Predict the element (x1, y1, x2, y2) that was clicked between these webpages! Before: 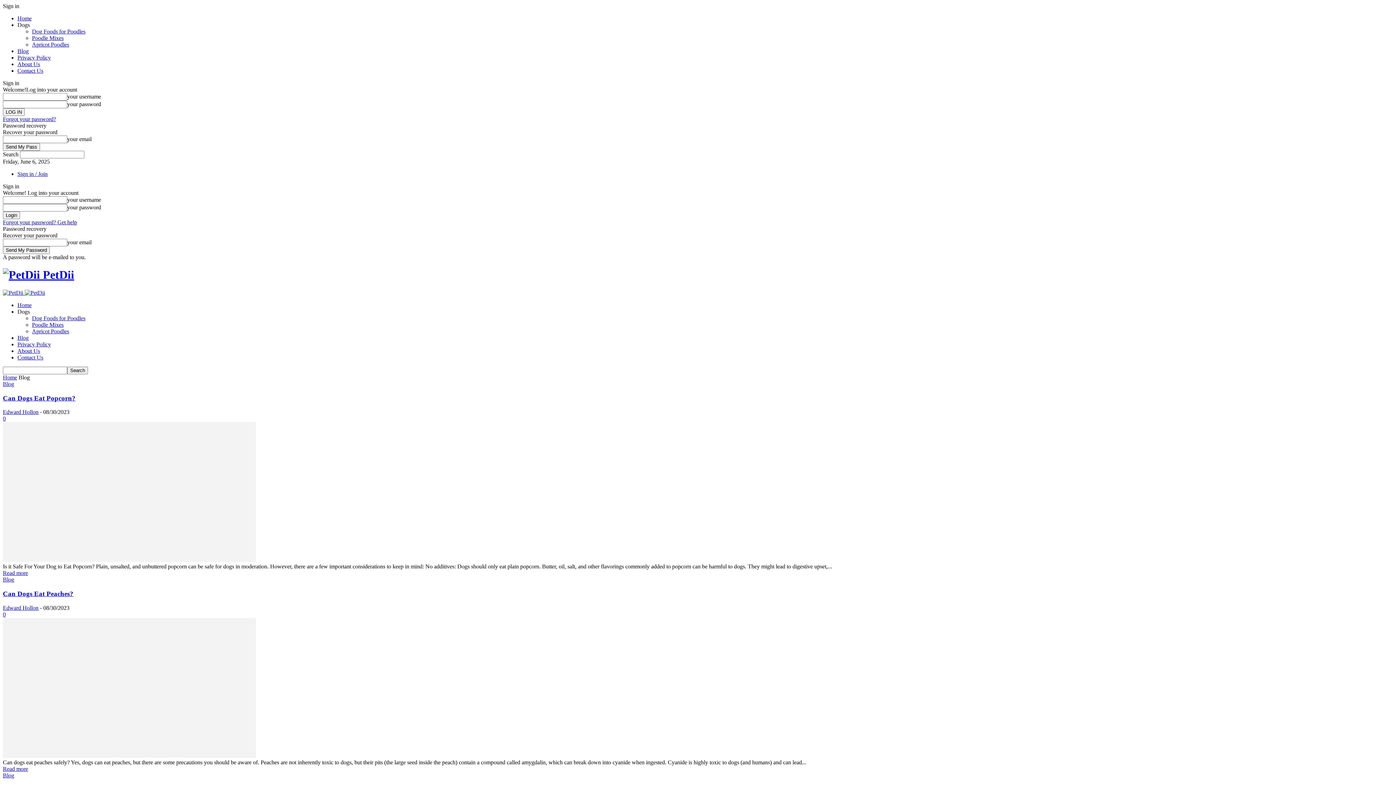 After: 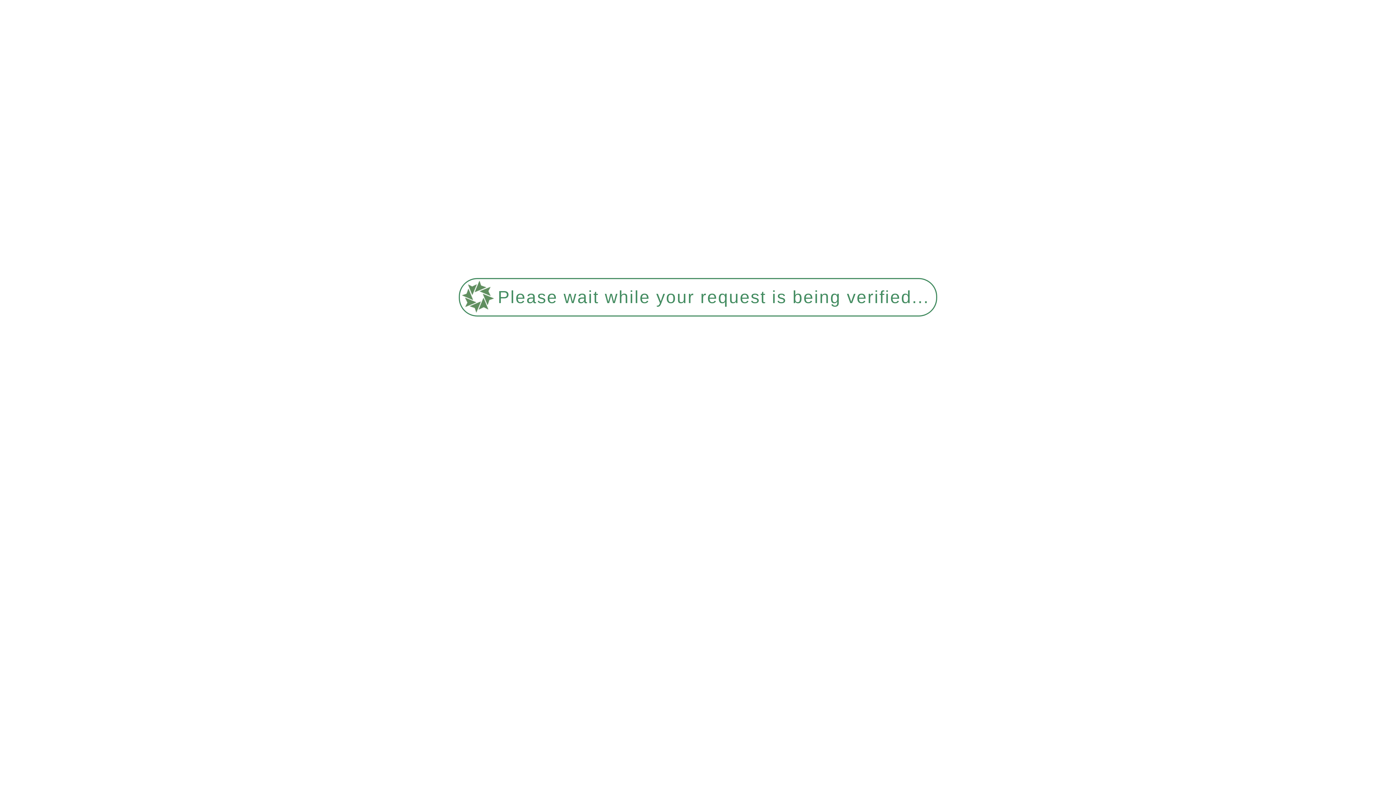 Action: bbox: (2, 605, 38, 611) label: Edward Hollon